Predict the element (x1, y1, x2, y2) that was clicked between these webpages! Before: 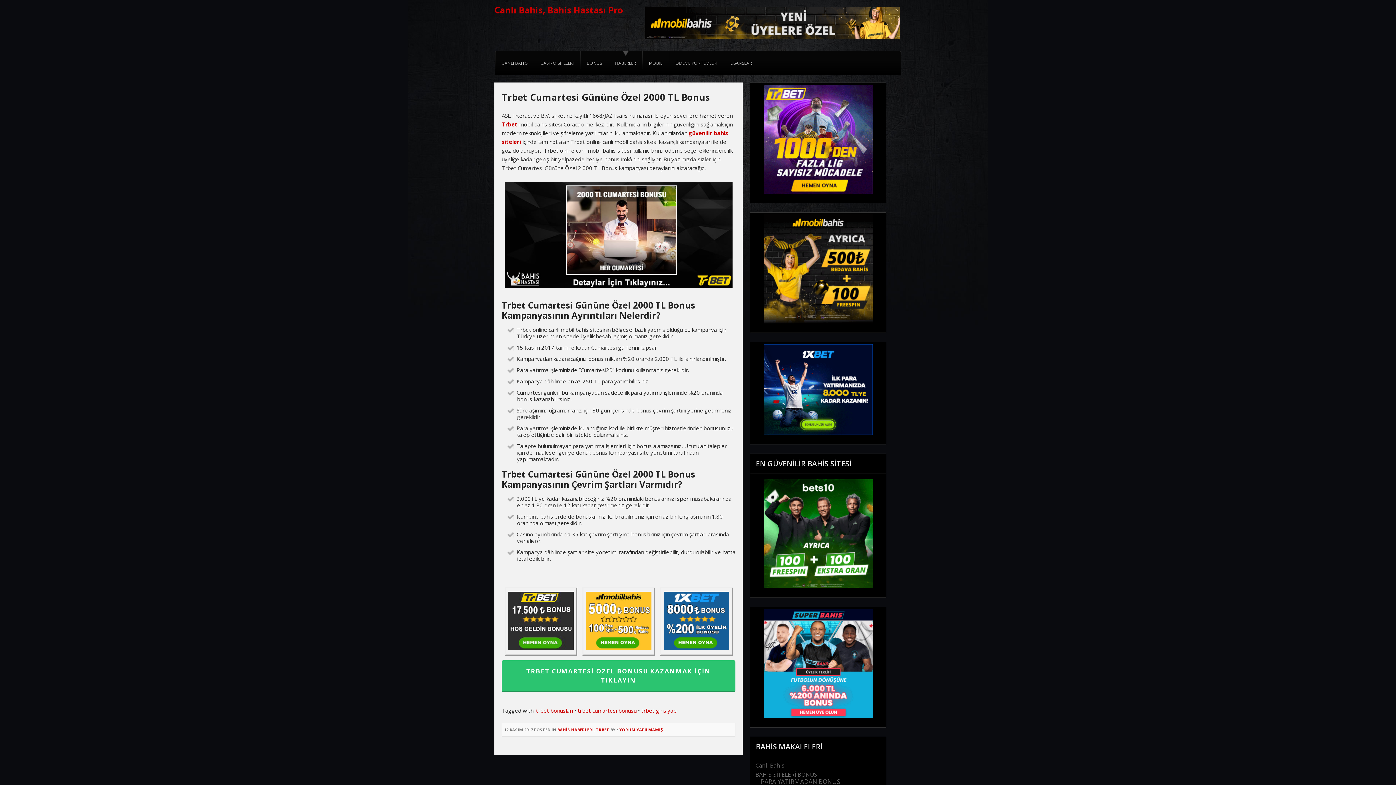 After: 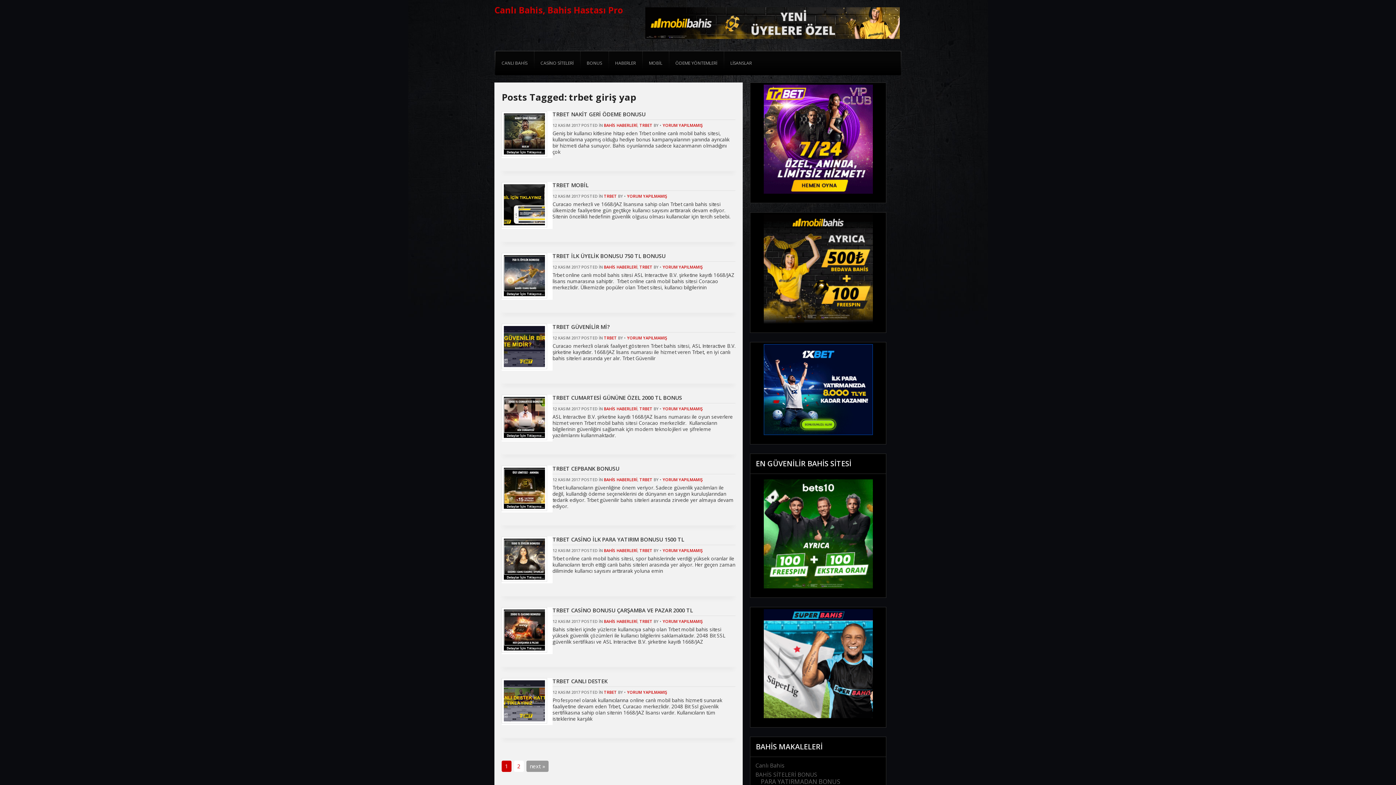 Action: label: trbet giriş yap bbox: (641, 707, 676, 714)